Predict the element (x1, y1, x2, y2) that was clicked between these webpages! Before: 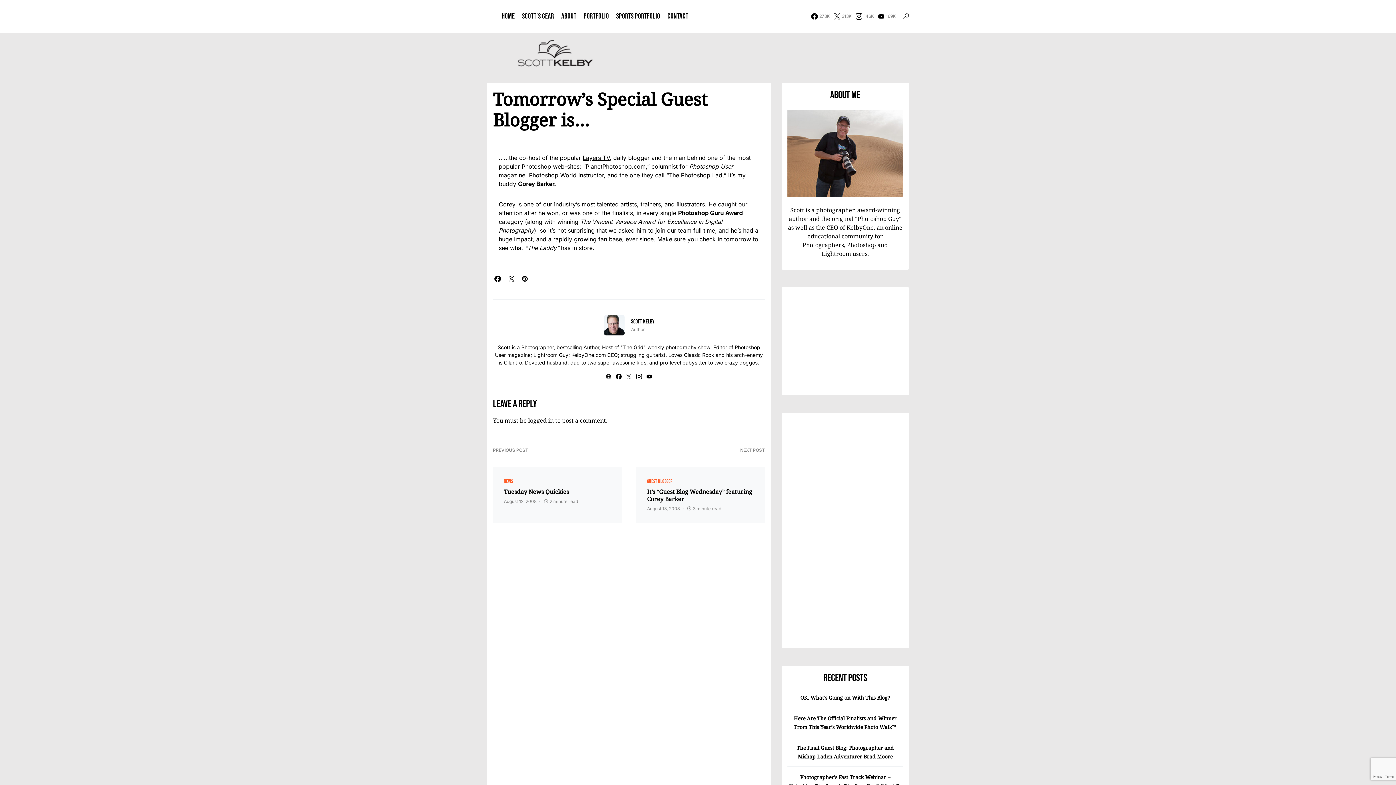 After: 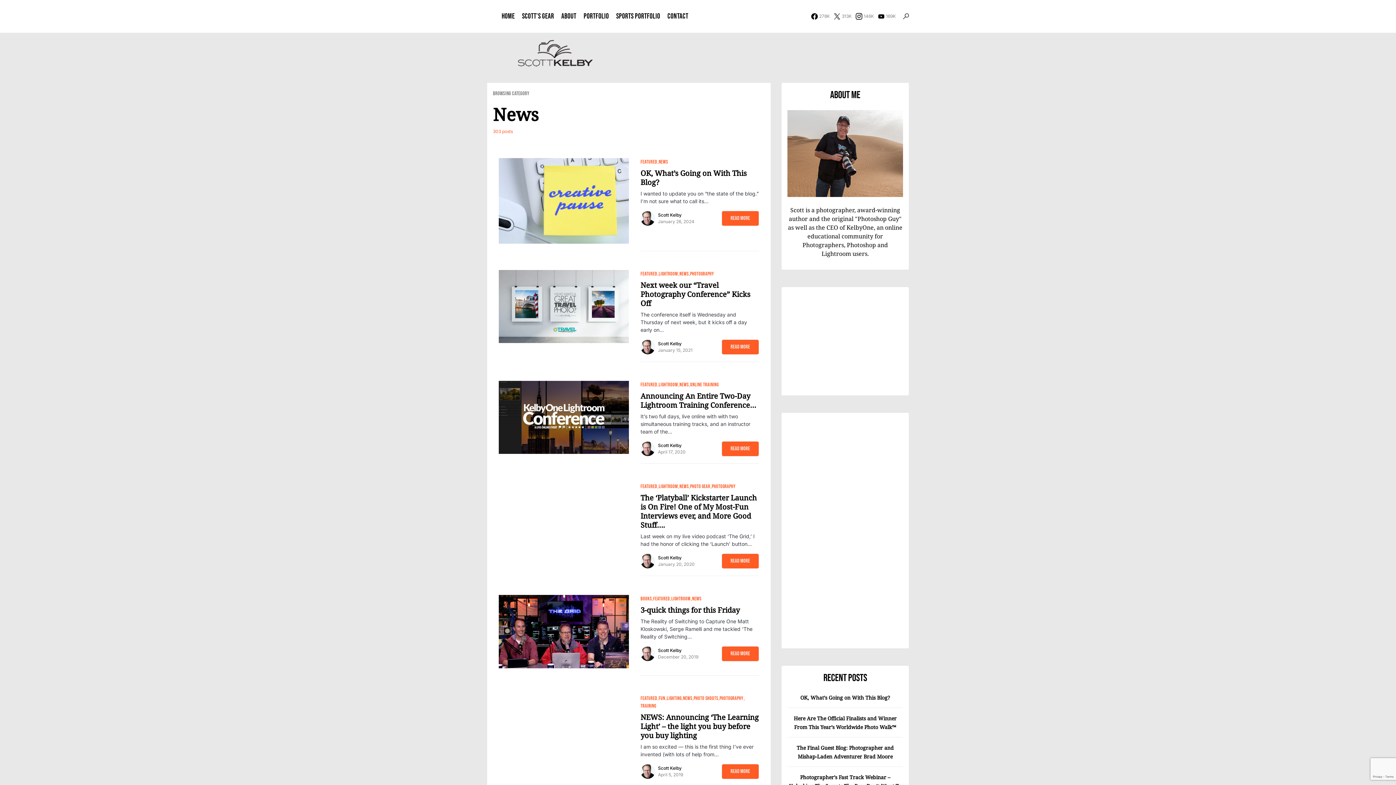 Action: bbox: (504, 478, 513, 484) label: NEWS